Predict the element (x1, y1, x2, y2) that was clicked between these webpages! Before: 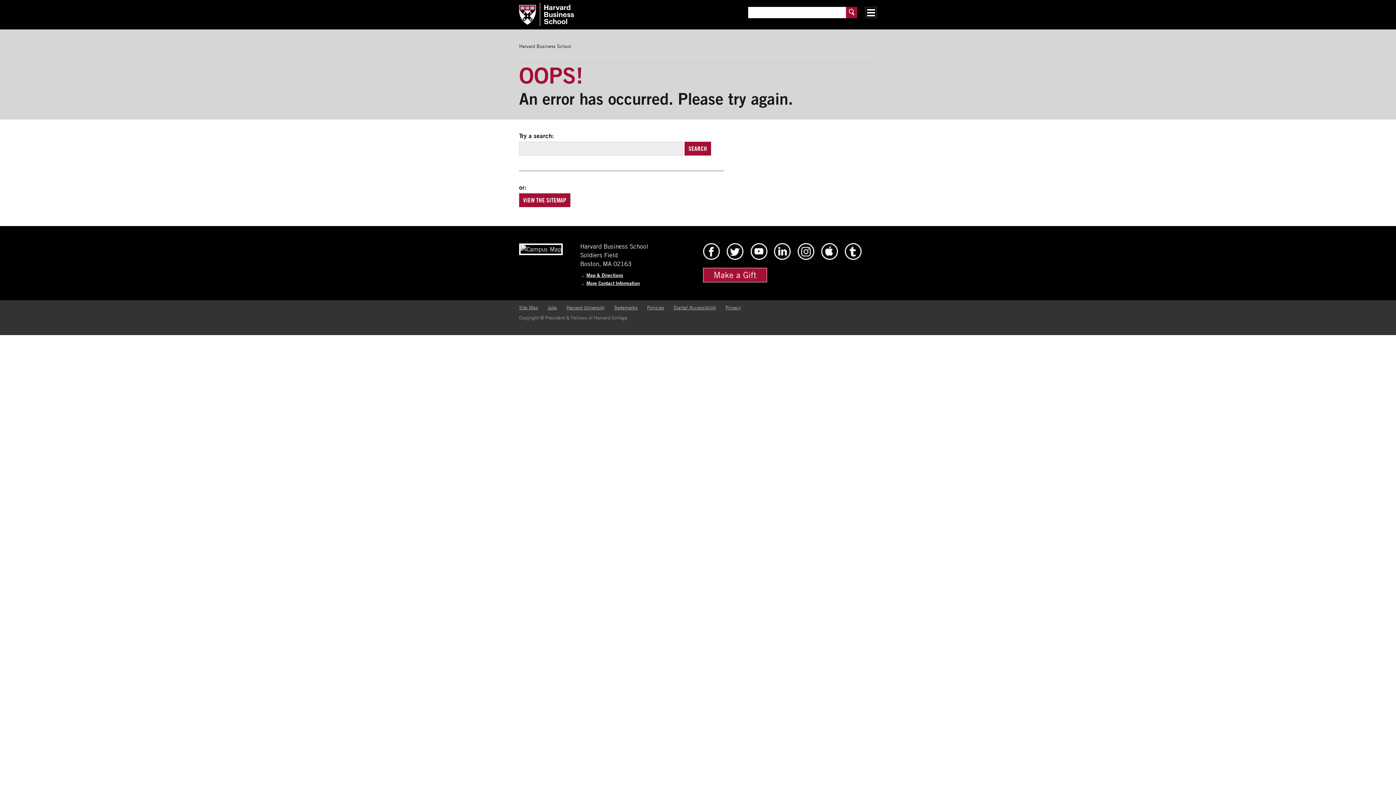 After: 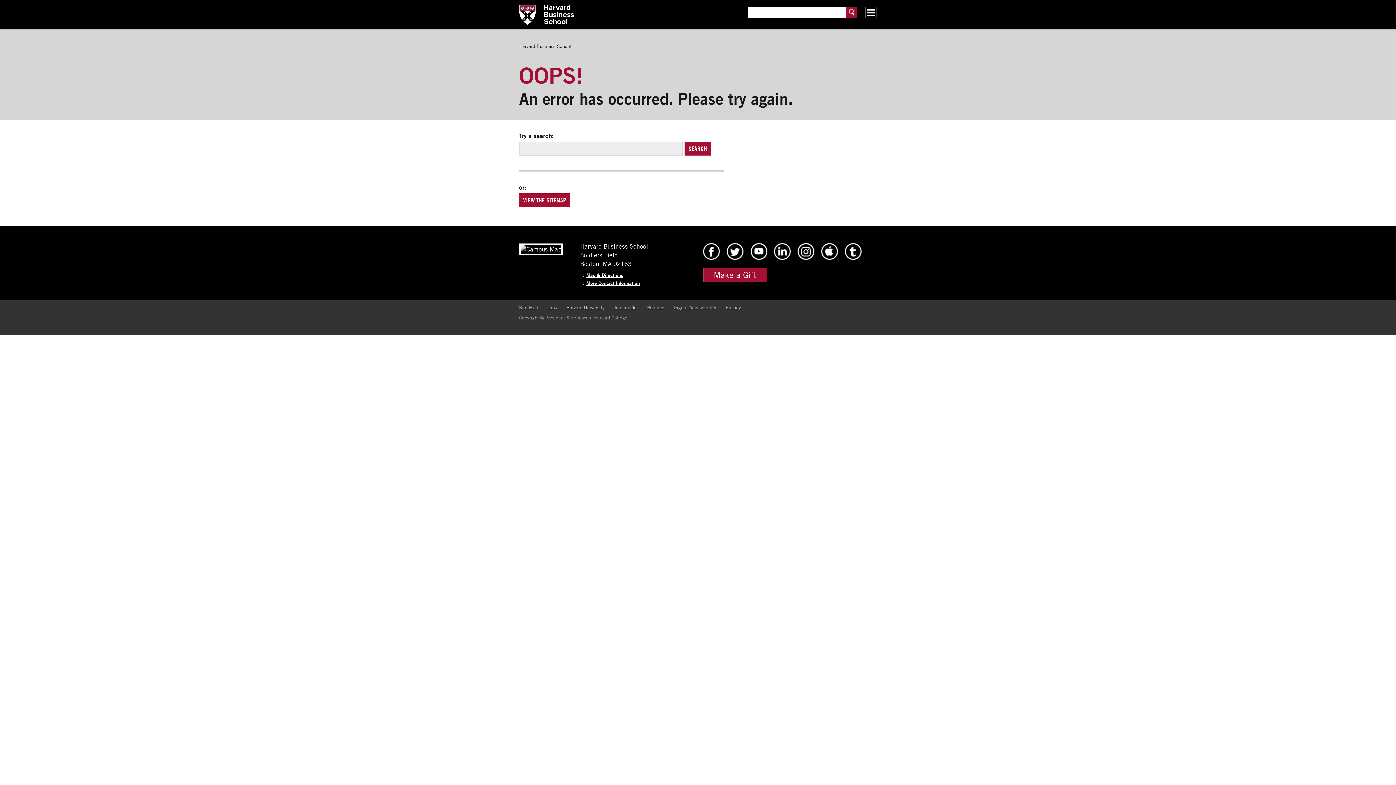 Action: bbox: (647, 304, 664, 310) label: Policies